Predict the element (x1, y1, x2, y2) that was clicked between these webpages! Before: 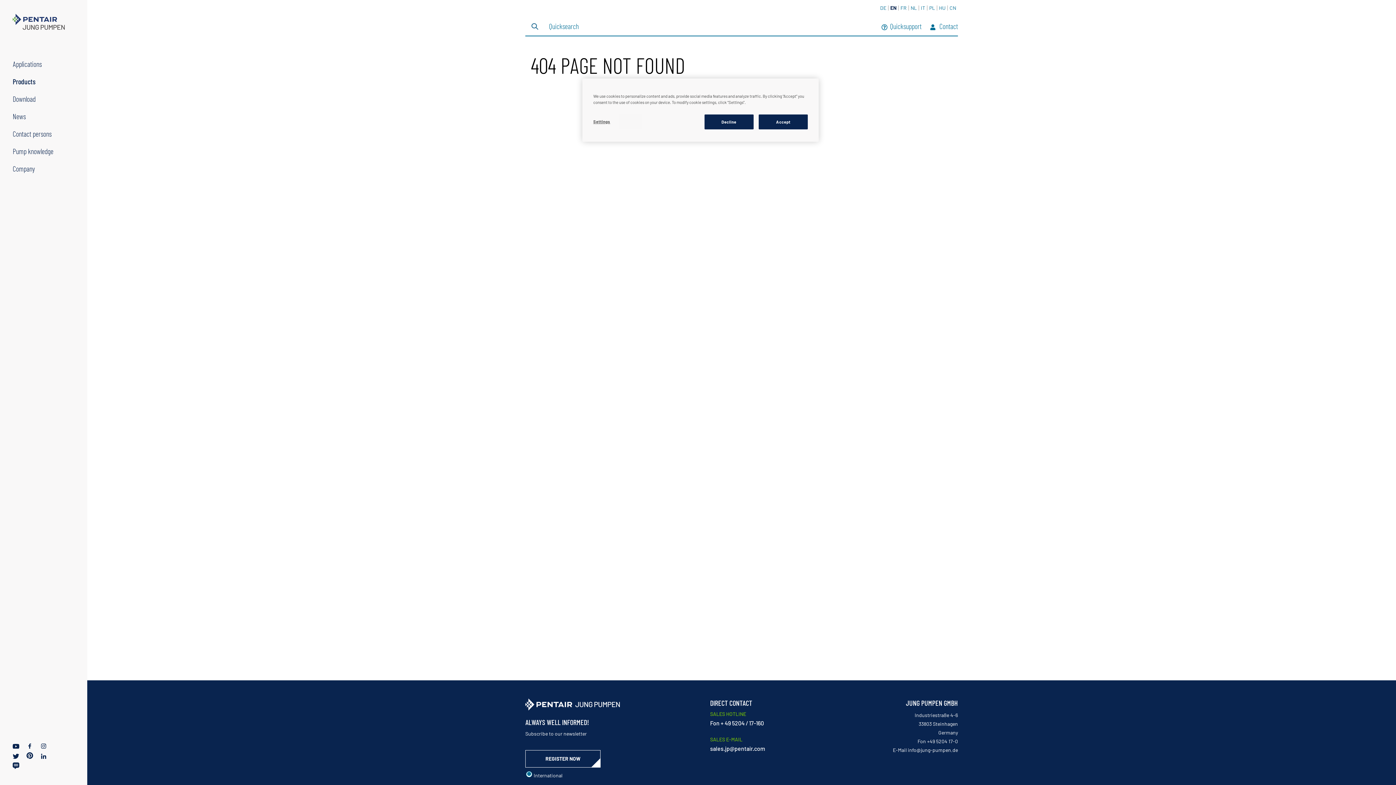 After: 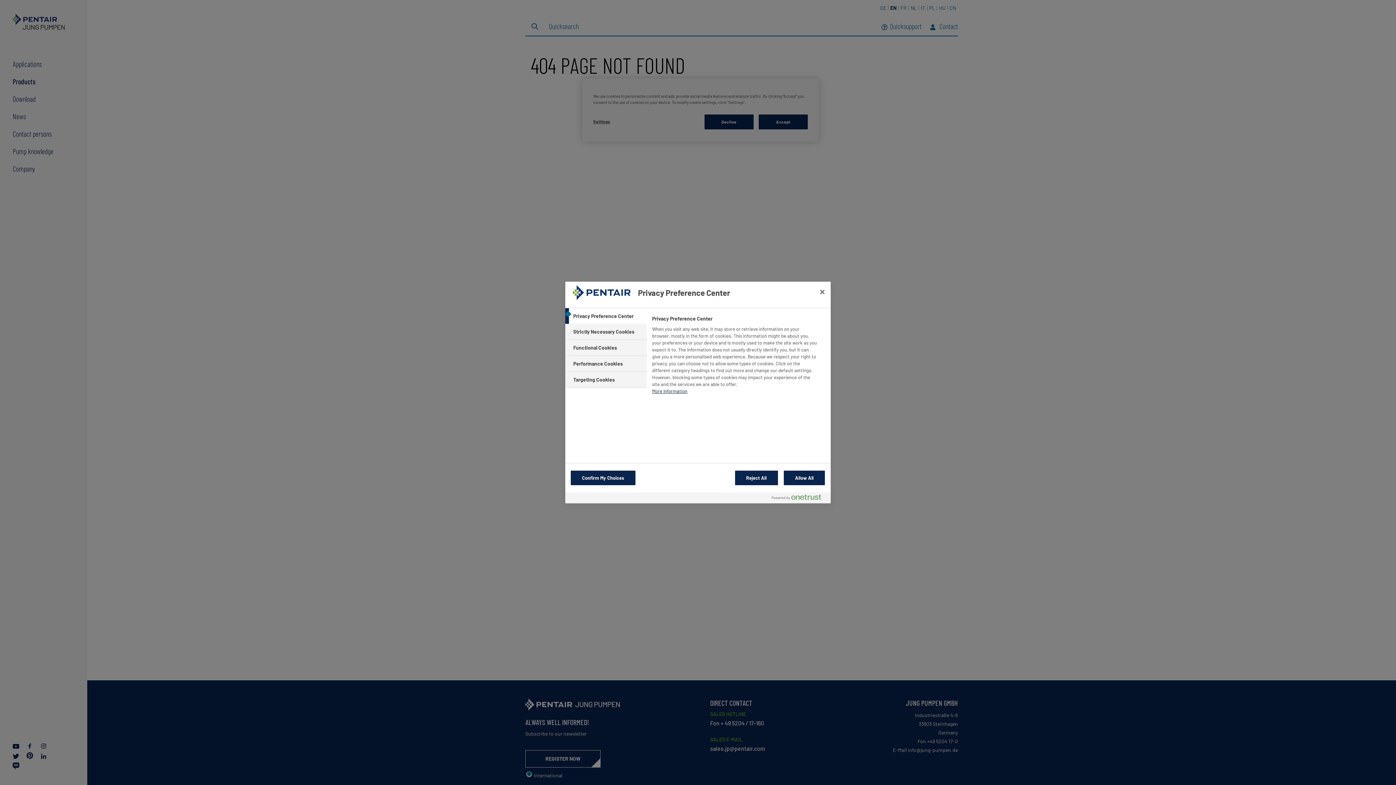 Action: label: Settings bbox: (593, 114, 642, 128)